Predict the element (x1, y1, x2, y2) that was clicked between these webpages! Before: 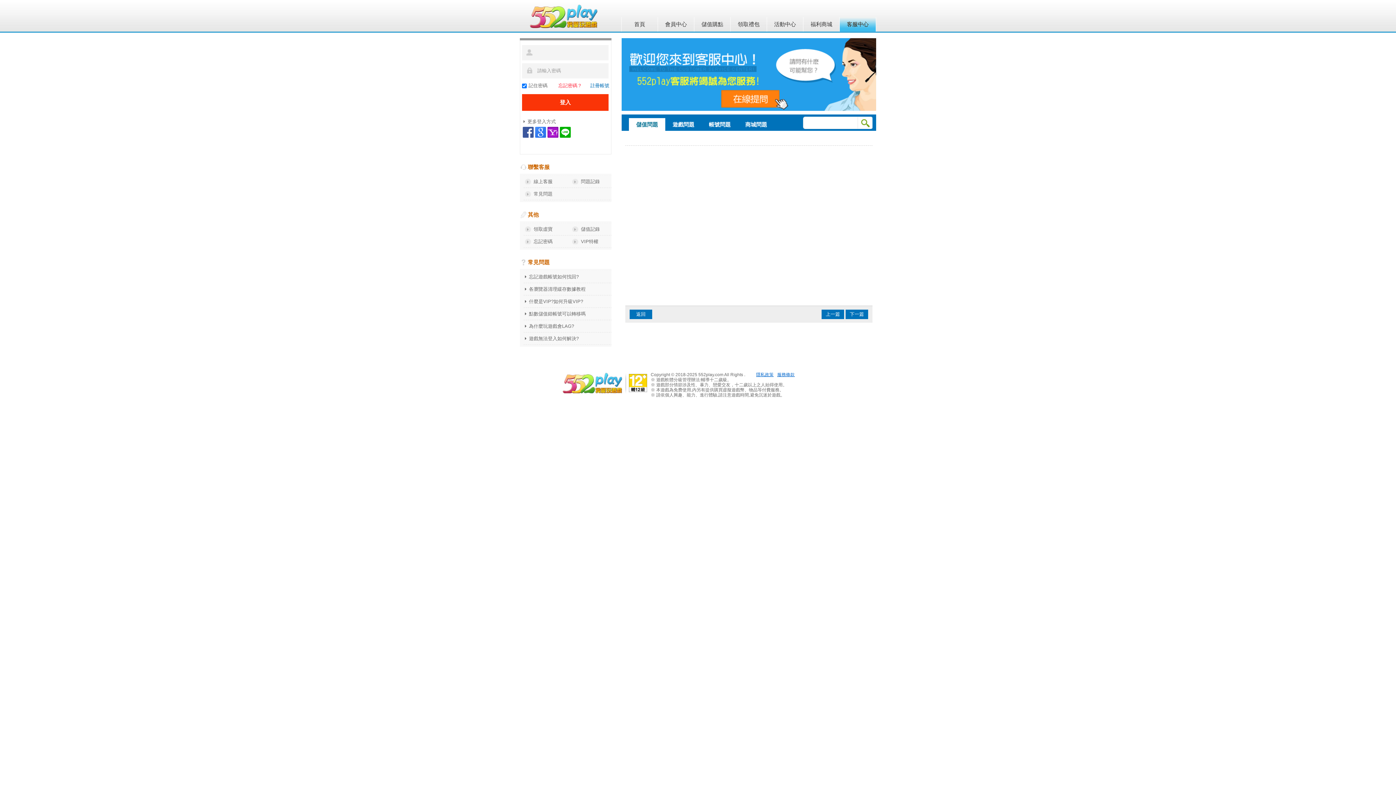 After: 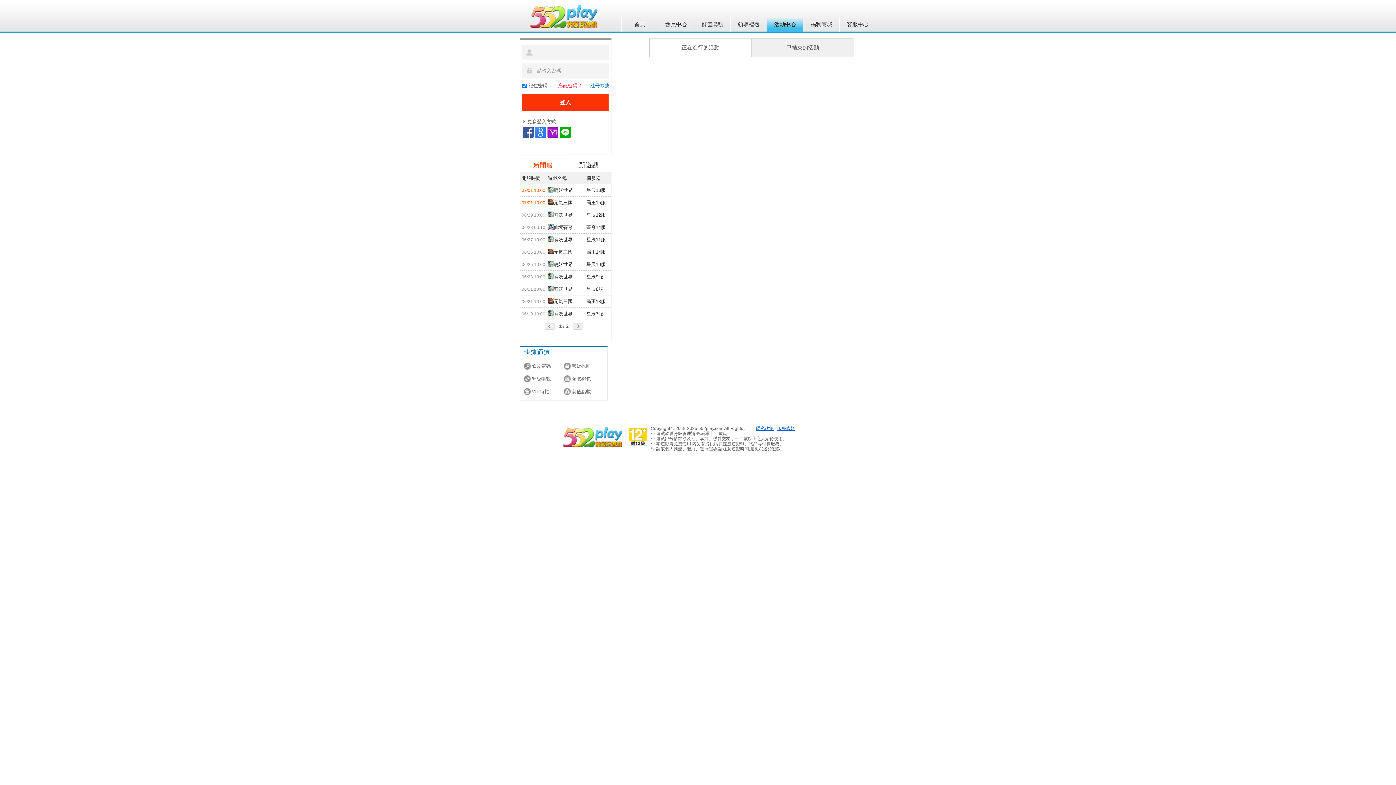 Action: label: 活動中心 bbox: (766, 17, 803, 31)